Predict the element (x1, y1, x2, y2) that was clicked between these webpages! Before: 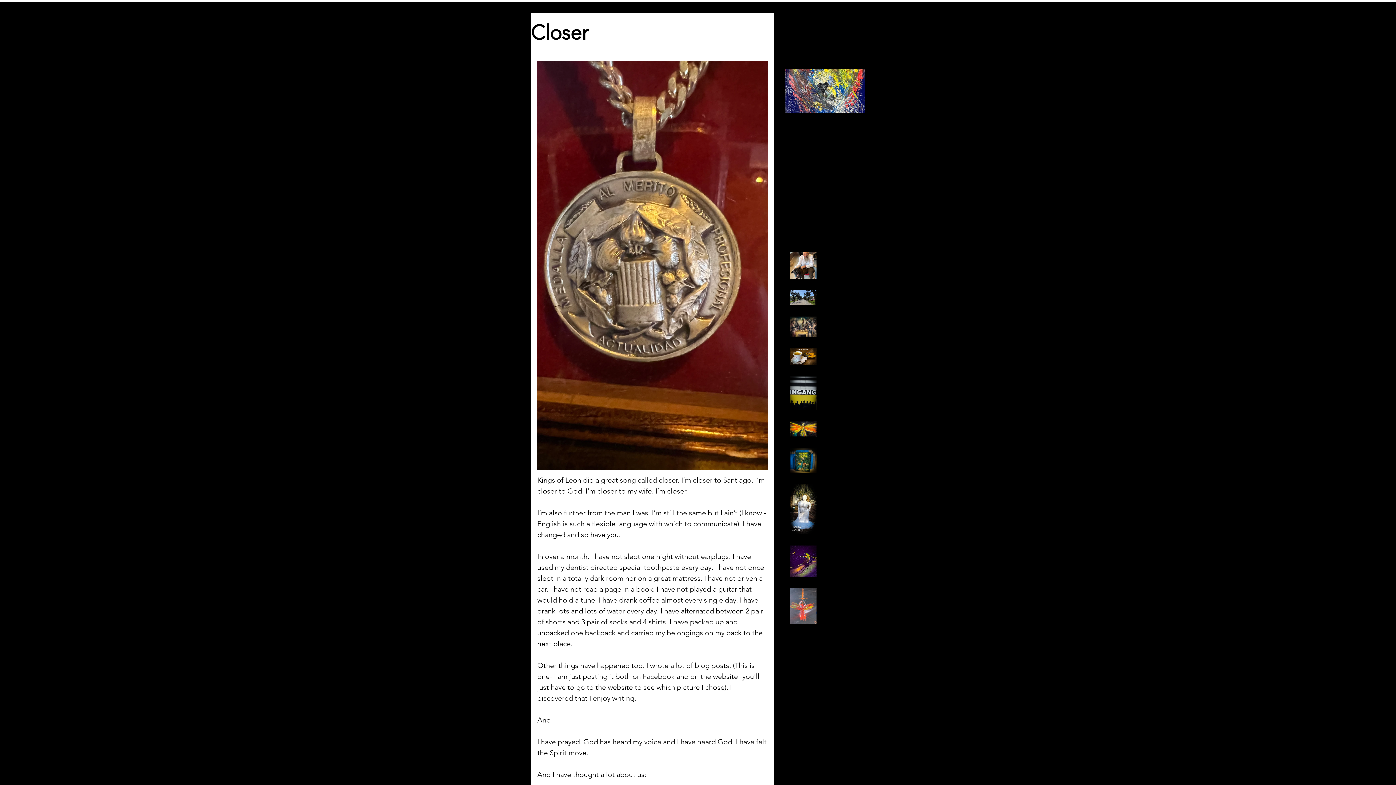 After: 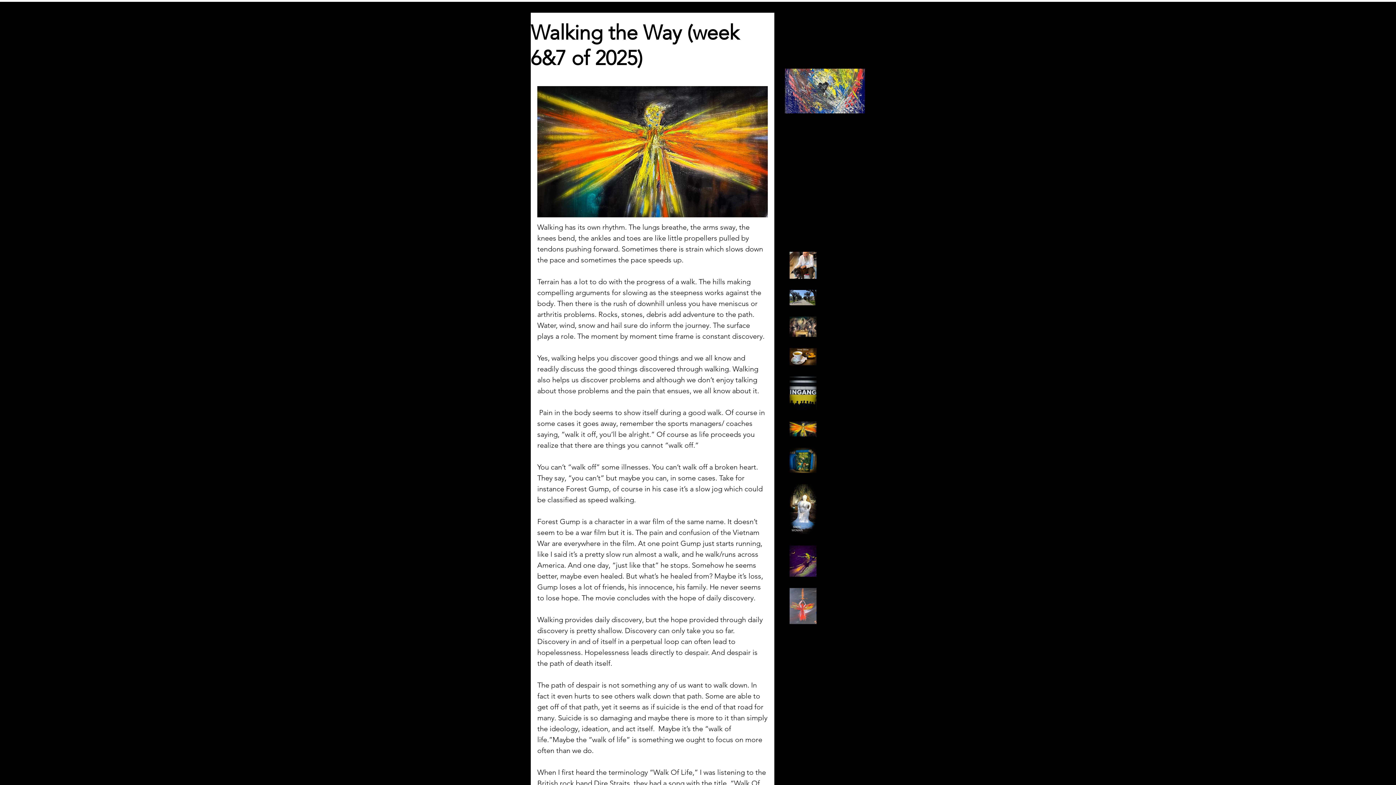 Action: label: Walking the Way (week 6&7 of 2025) bbox: (821, 421, 869, 454)